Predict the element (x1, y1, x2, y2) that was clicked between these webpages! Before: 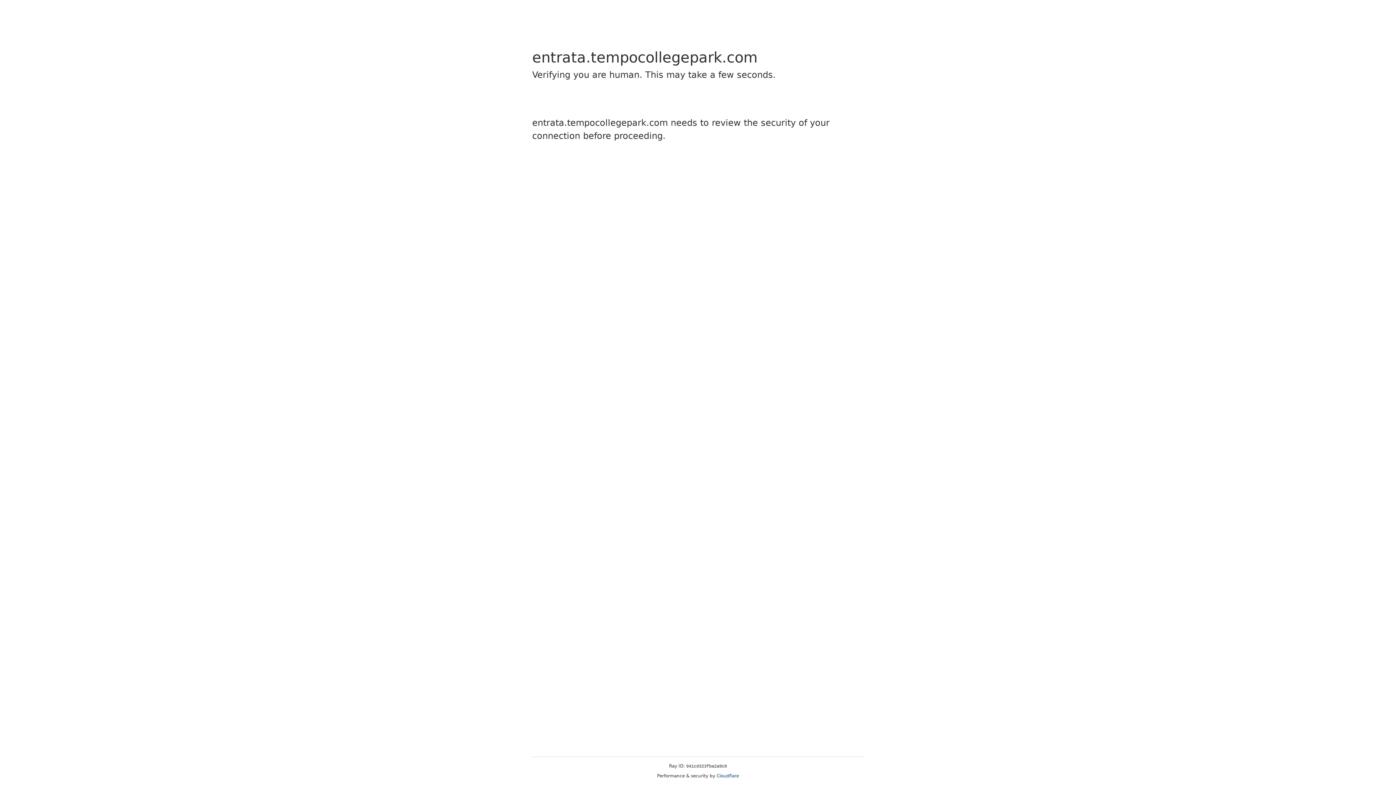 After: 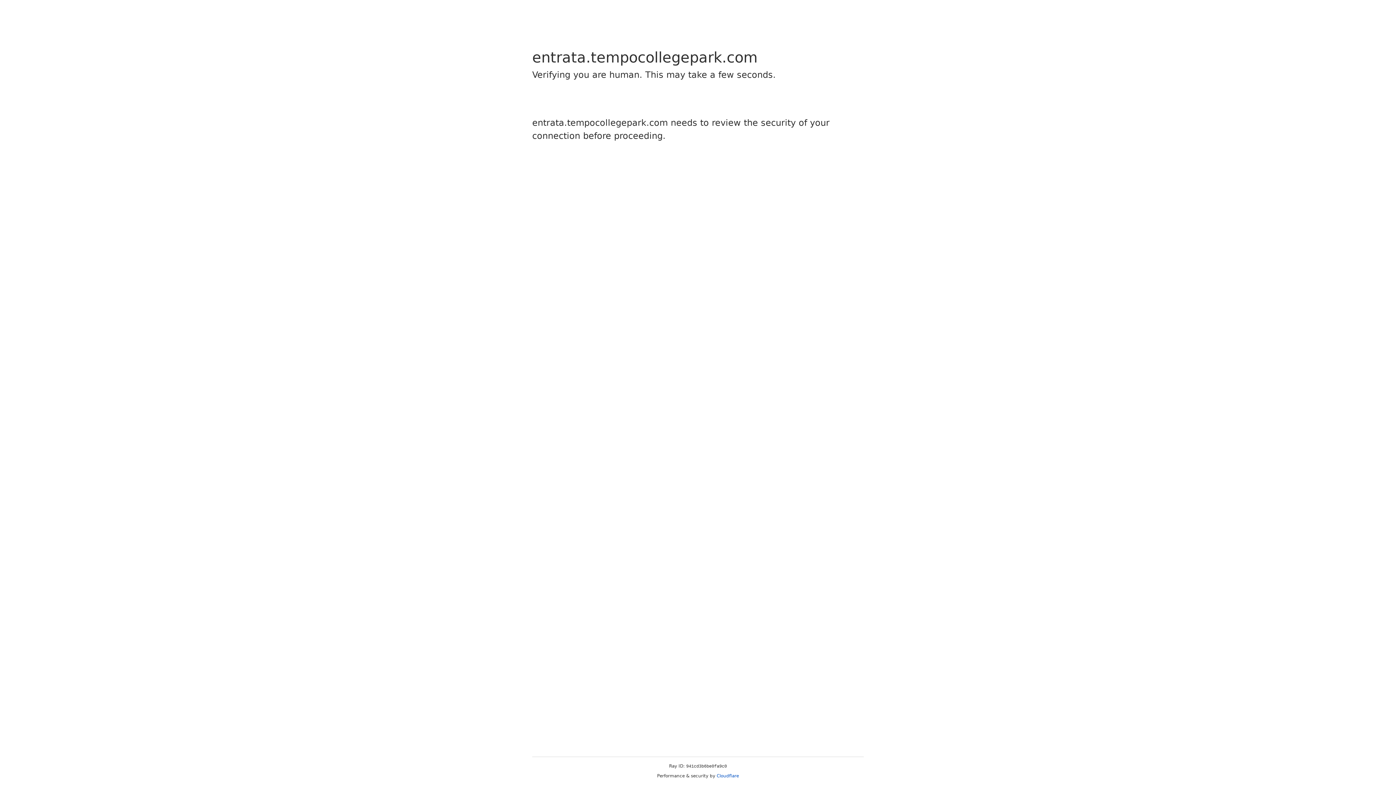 Action: bbox: (716, 773, 739, 778) label: Cloudflare